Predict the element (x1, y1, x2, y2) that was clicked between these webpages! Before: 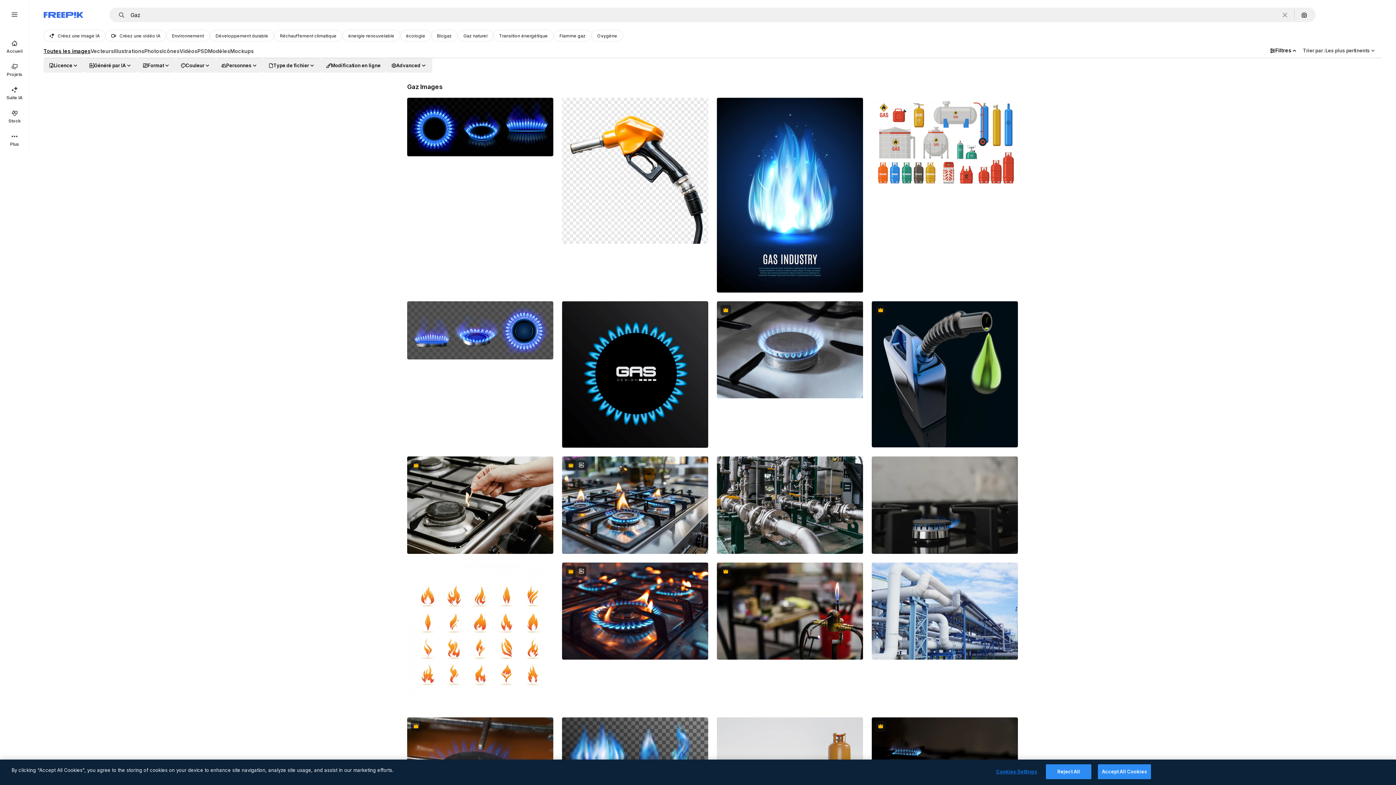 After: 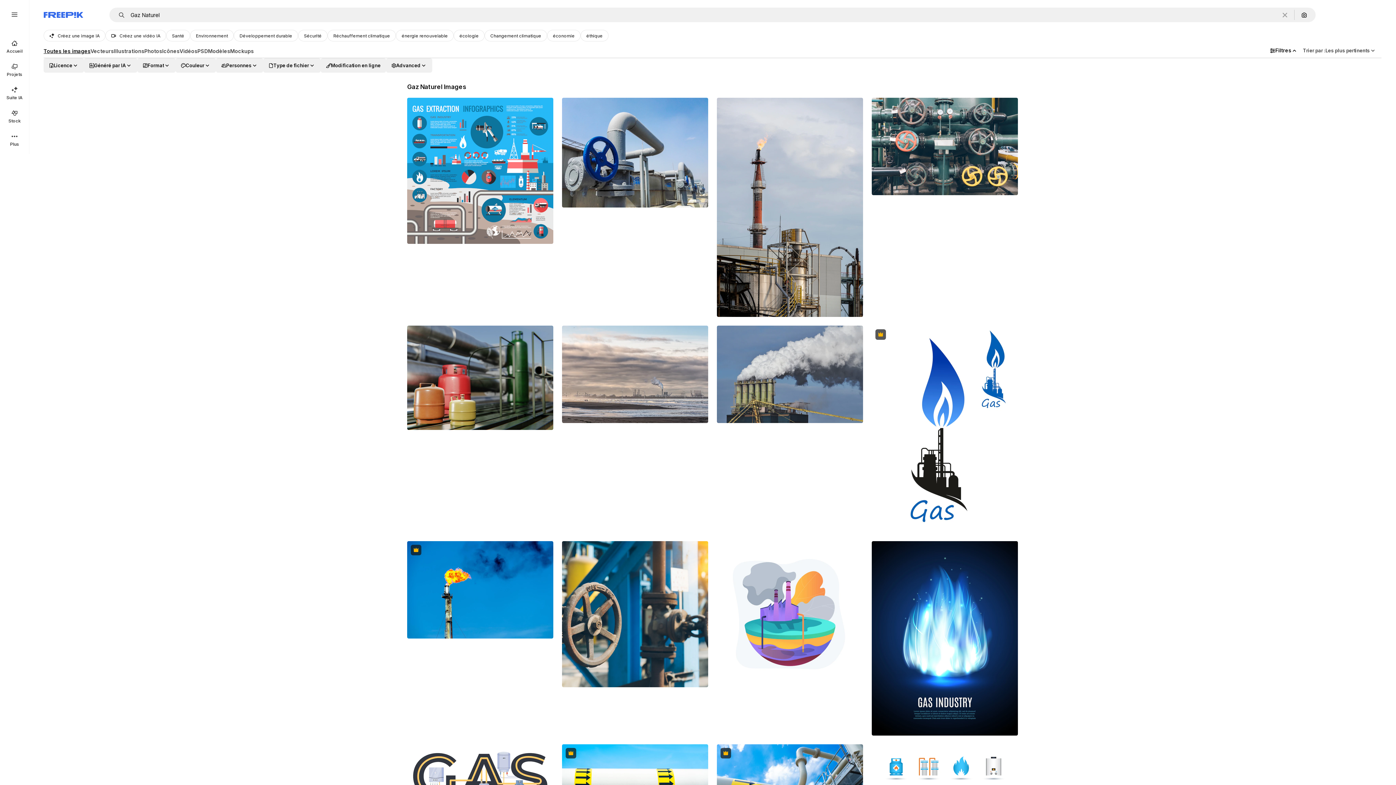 Action: label: Gaz naturel bbox: (457, 29, 493, 41)